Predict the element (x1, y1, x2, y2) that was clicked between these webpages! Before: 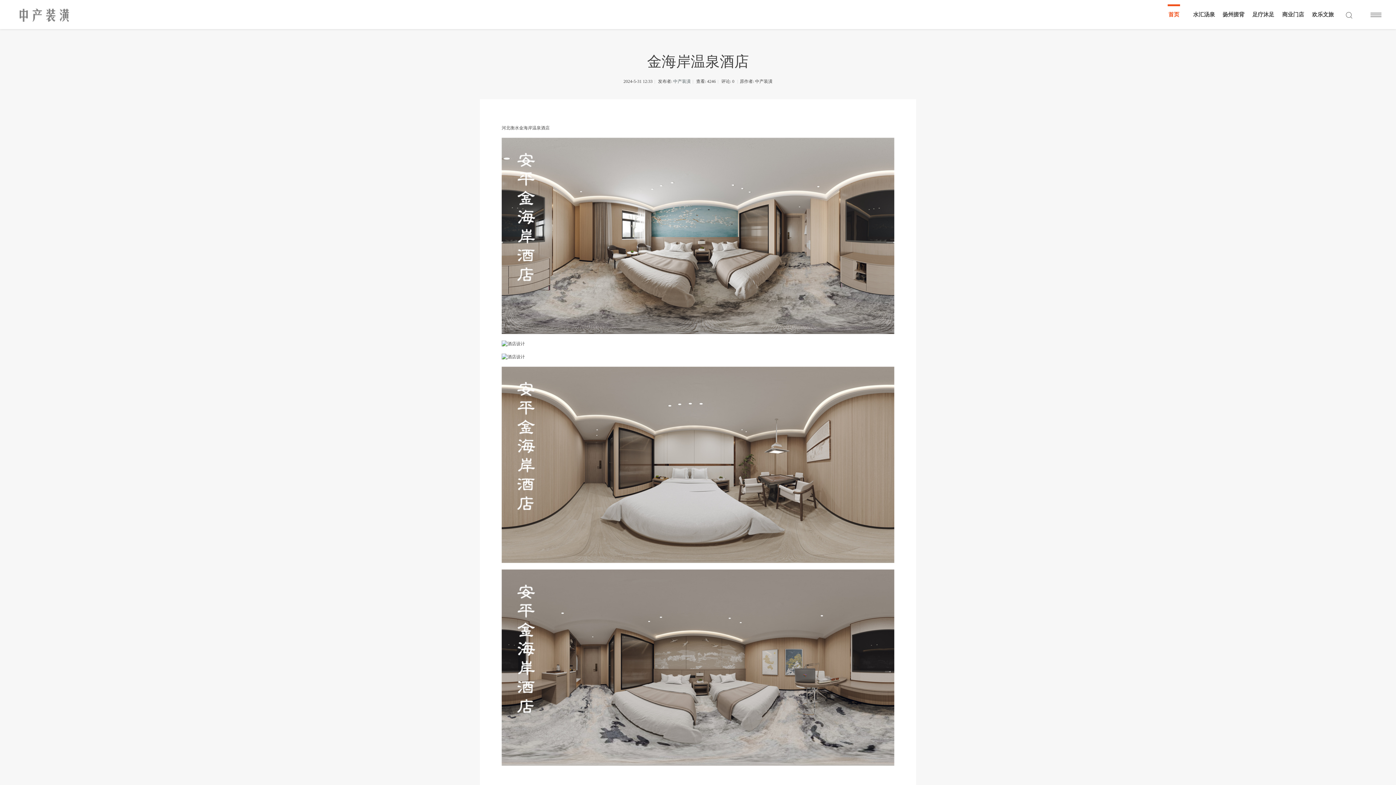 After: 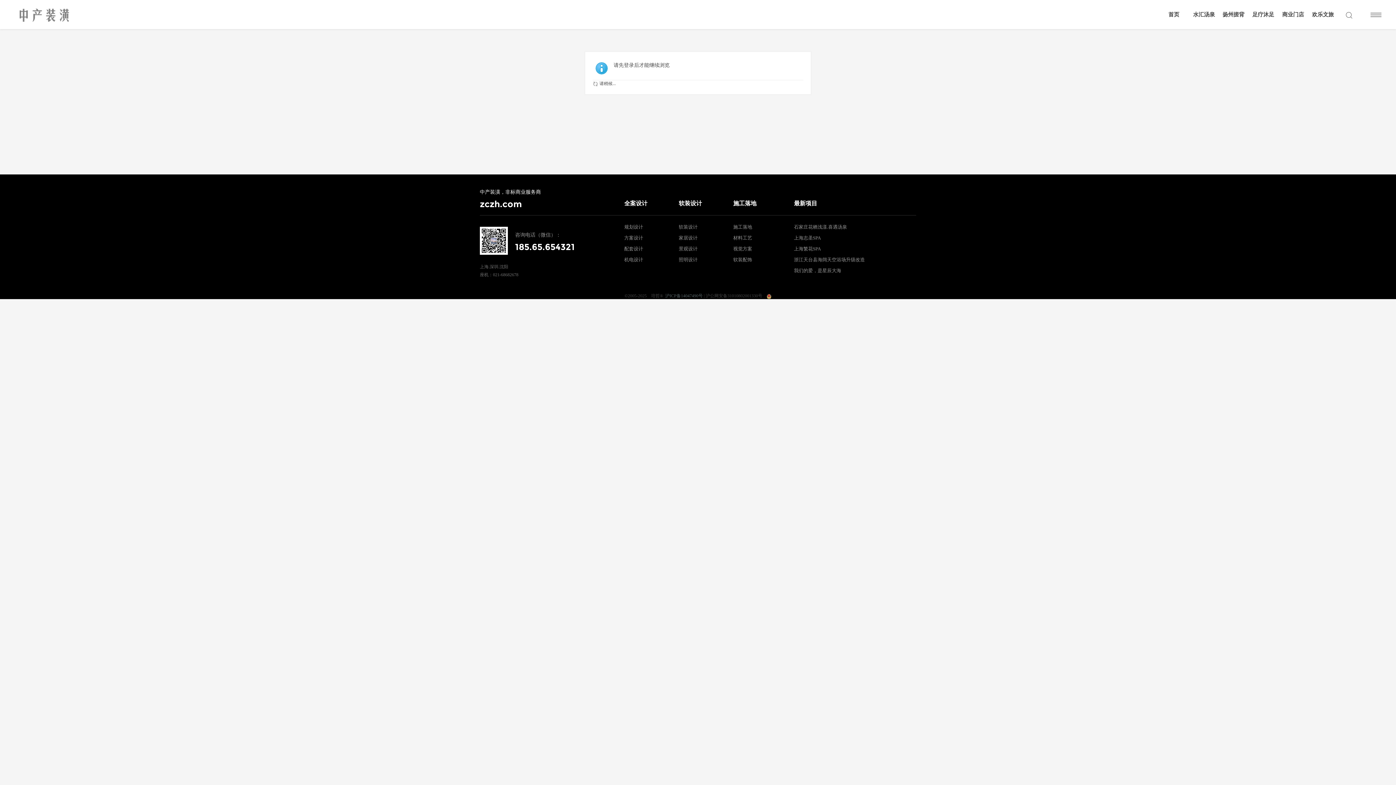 Action: bbox: (673, 78, 690, 84) label: 中产装潢